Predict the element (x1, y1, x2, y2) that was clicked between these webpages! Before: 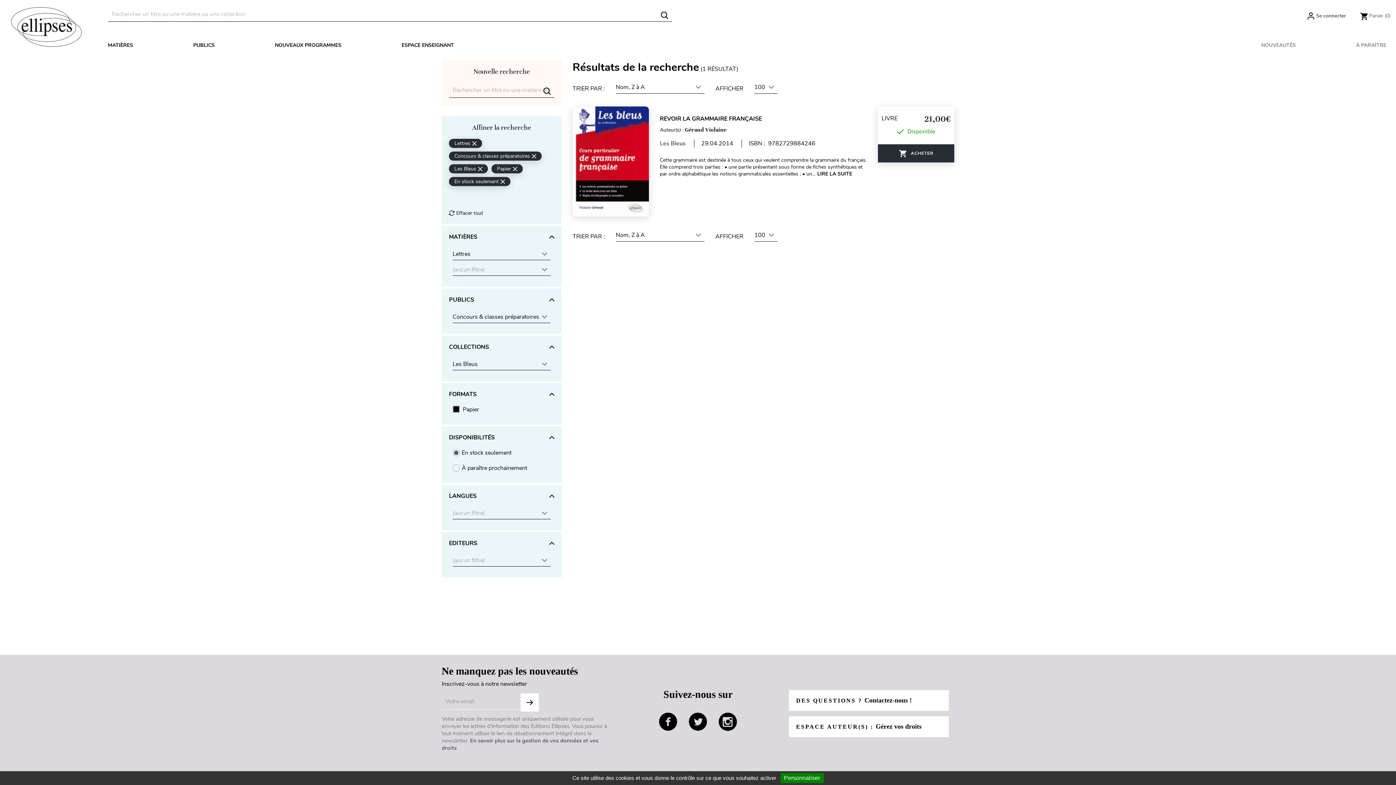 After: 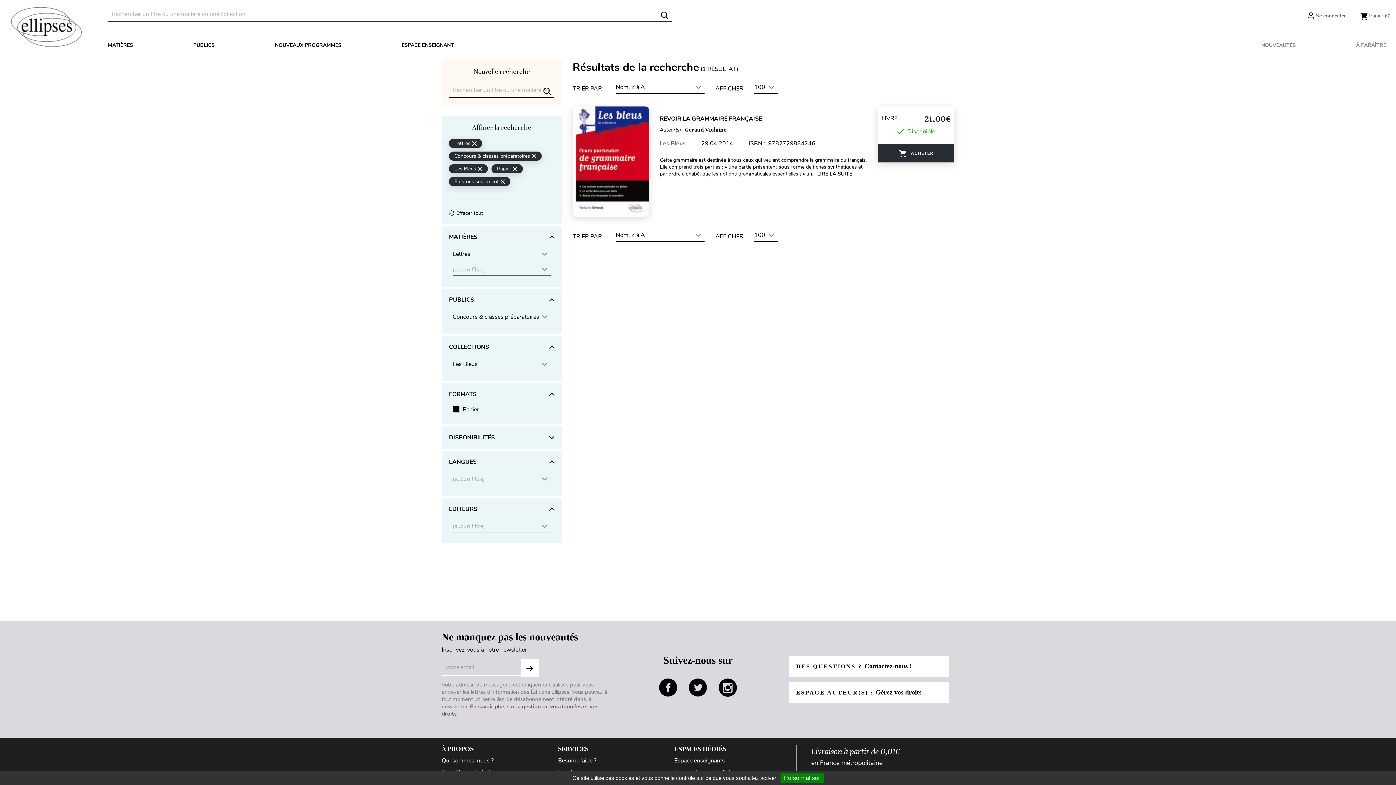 Action: label: DISPONIBILITÉS bbox: (441, 426, 561, 449)